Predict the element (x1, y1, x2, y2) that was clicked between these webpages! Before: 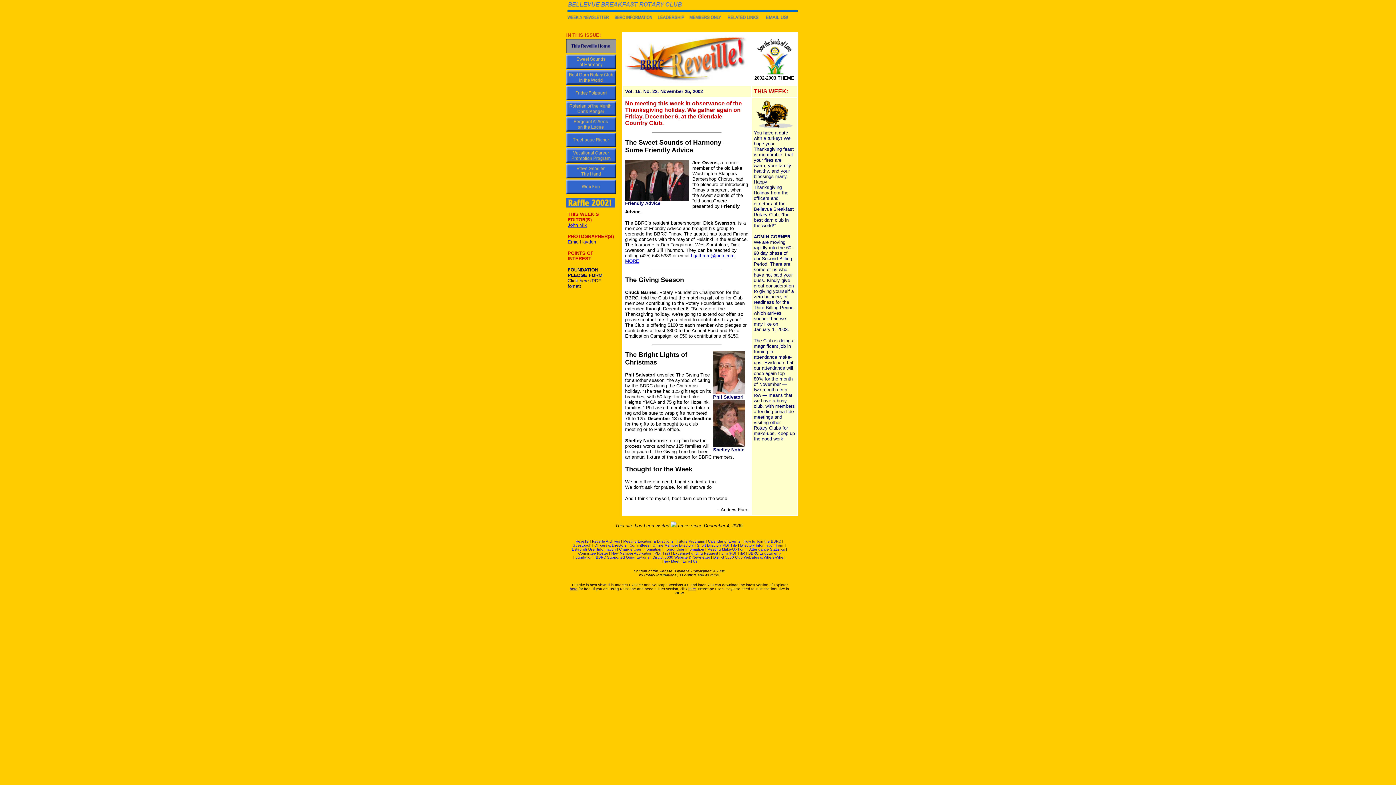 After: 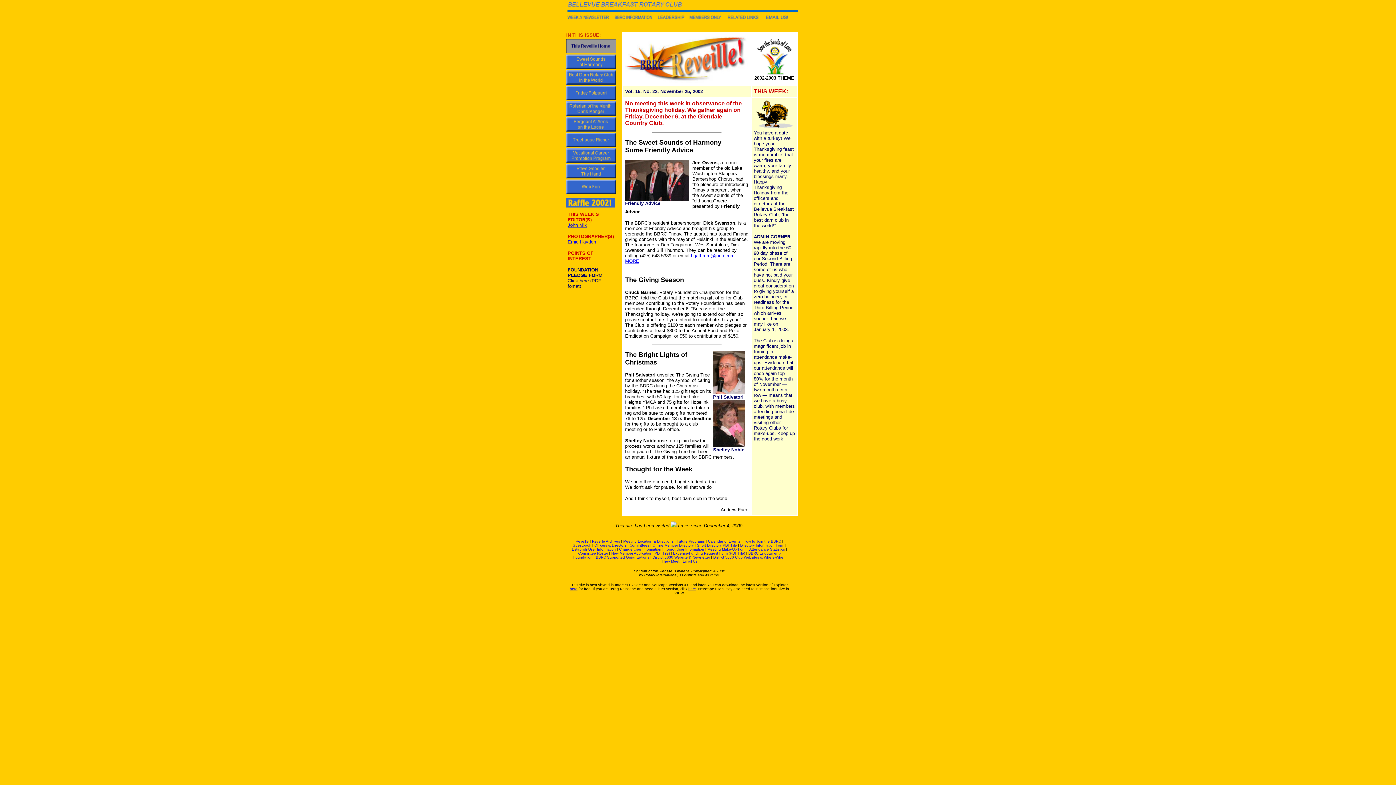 Action: bbox: (625, 196, 688, 201)